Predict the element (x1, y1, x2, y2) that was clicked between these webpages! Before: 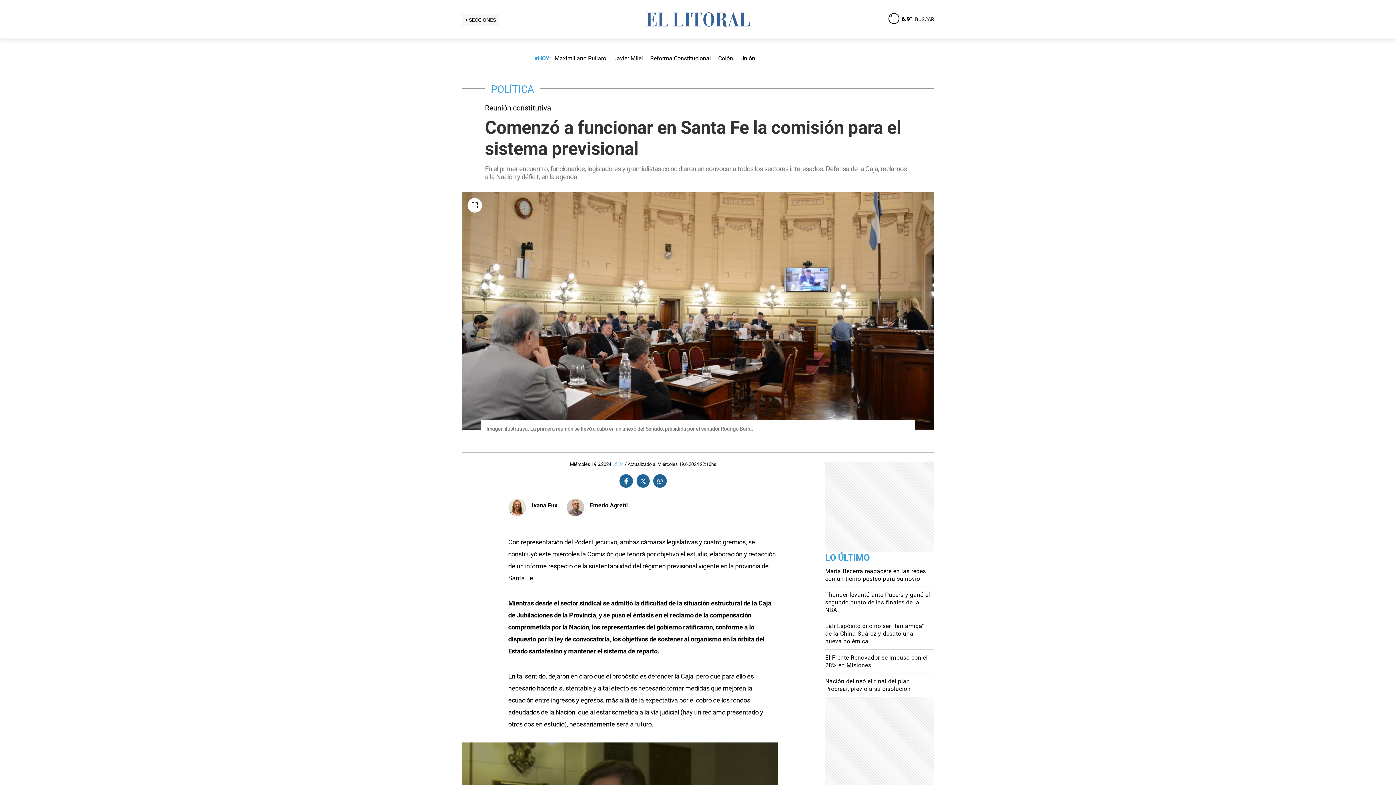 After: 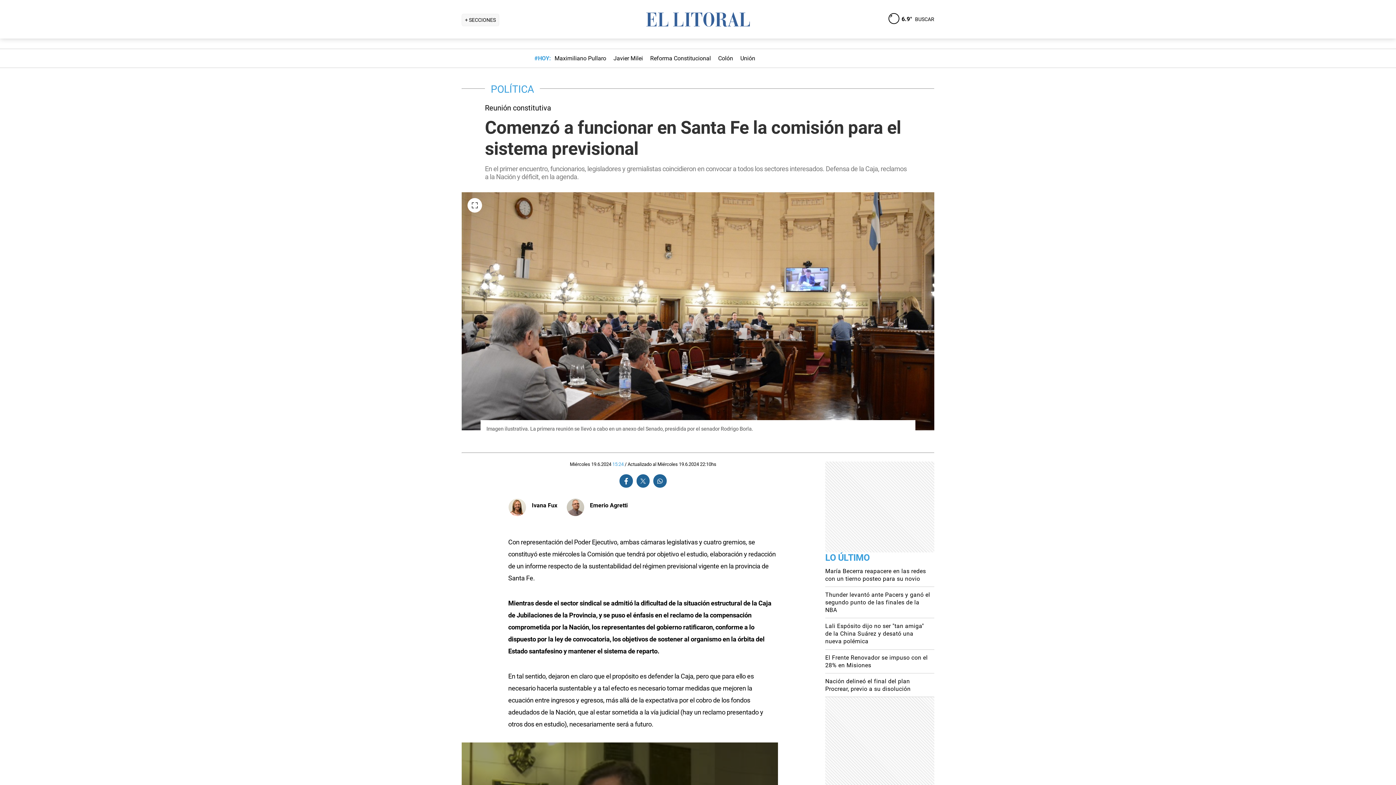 Action: bbox: (634, 474, 651, 488)